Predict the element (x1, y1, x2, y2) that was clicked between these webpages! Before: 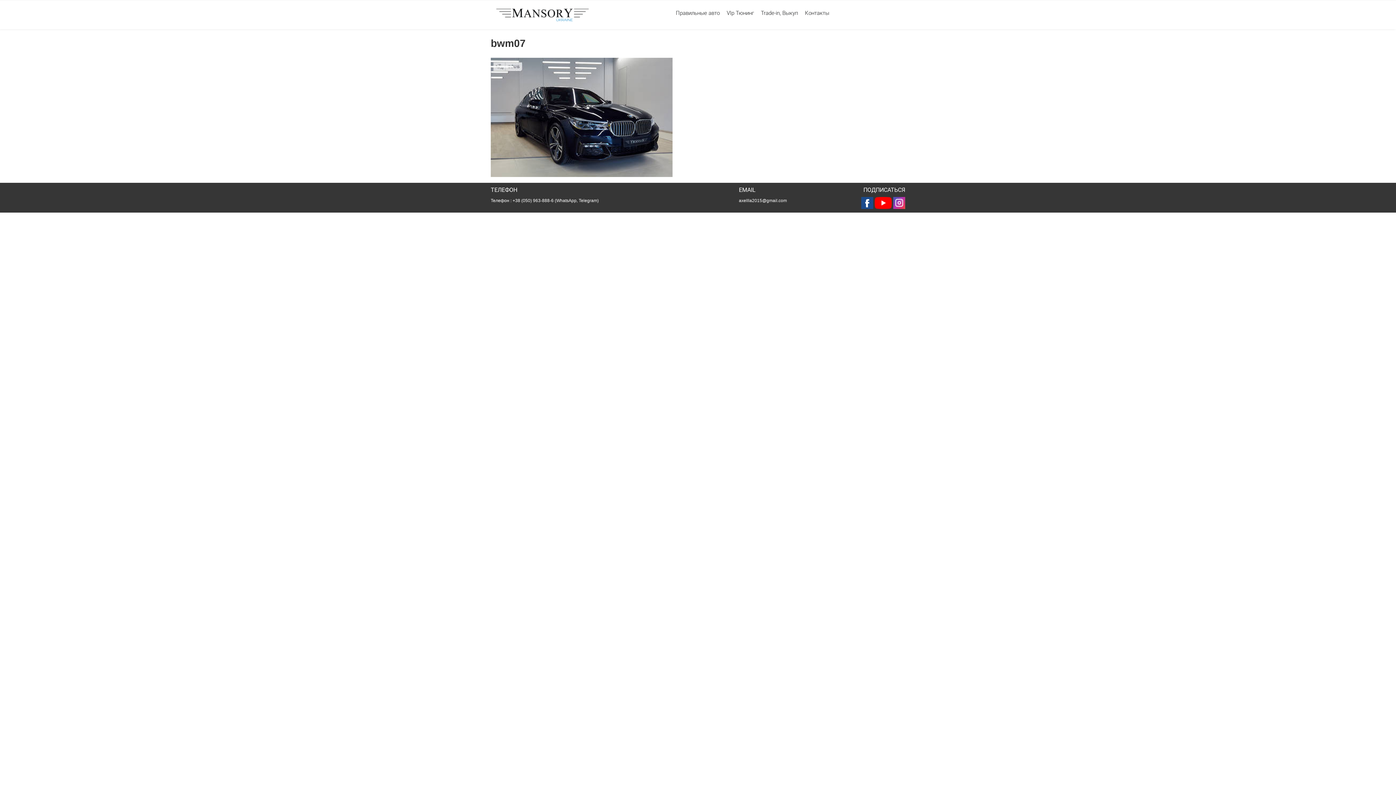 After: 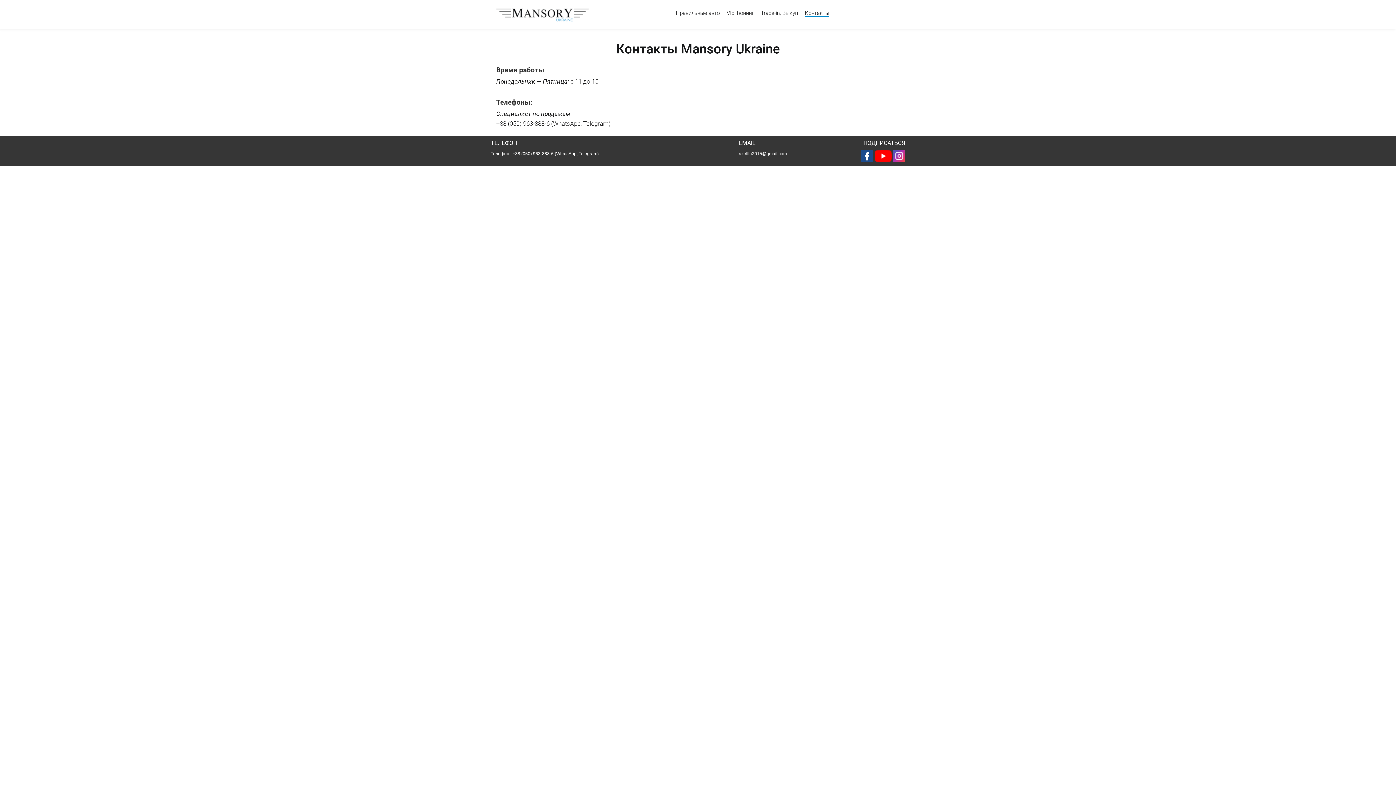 Action: label: Контакты bbox: (805, 9, 829, 16)